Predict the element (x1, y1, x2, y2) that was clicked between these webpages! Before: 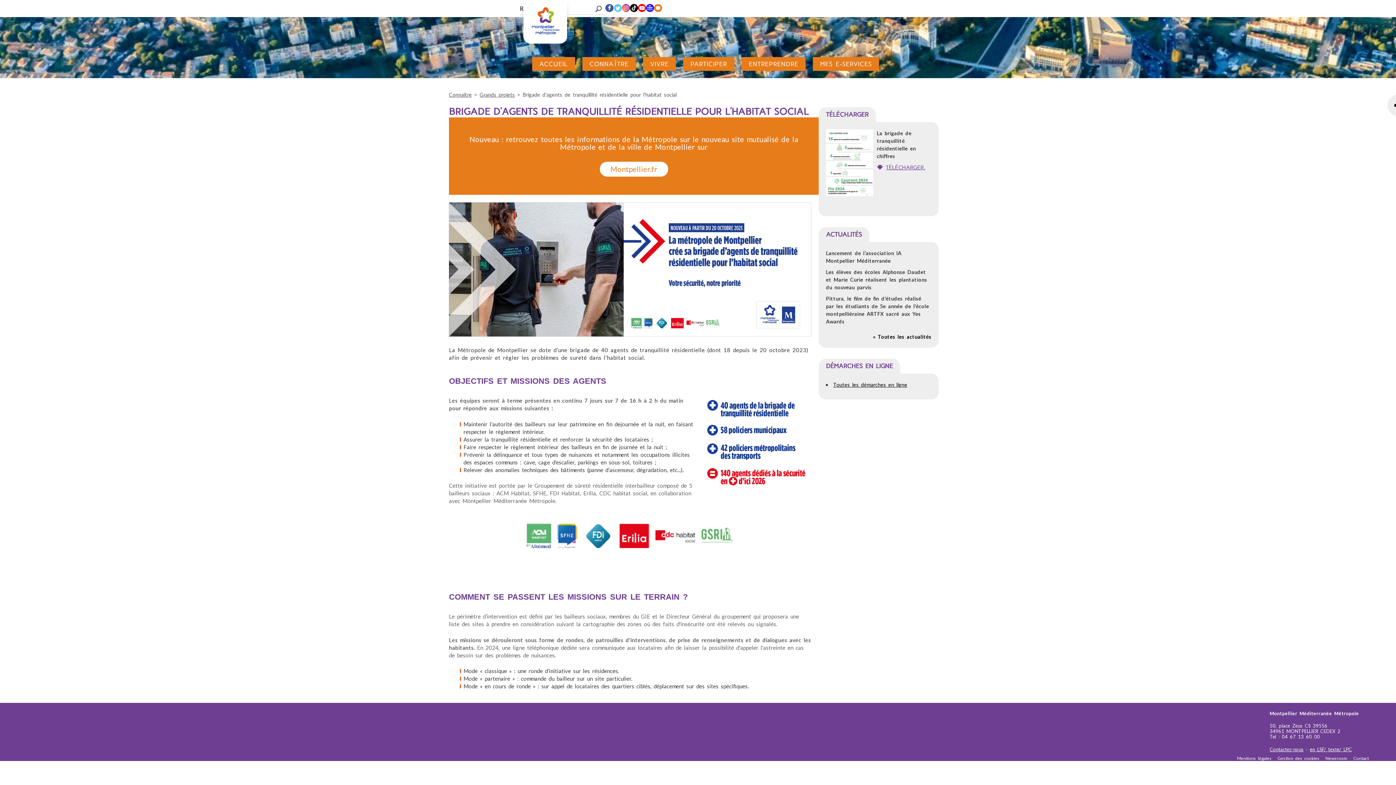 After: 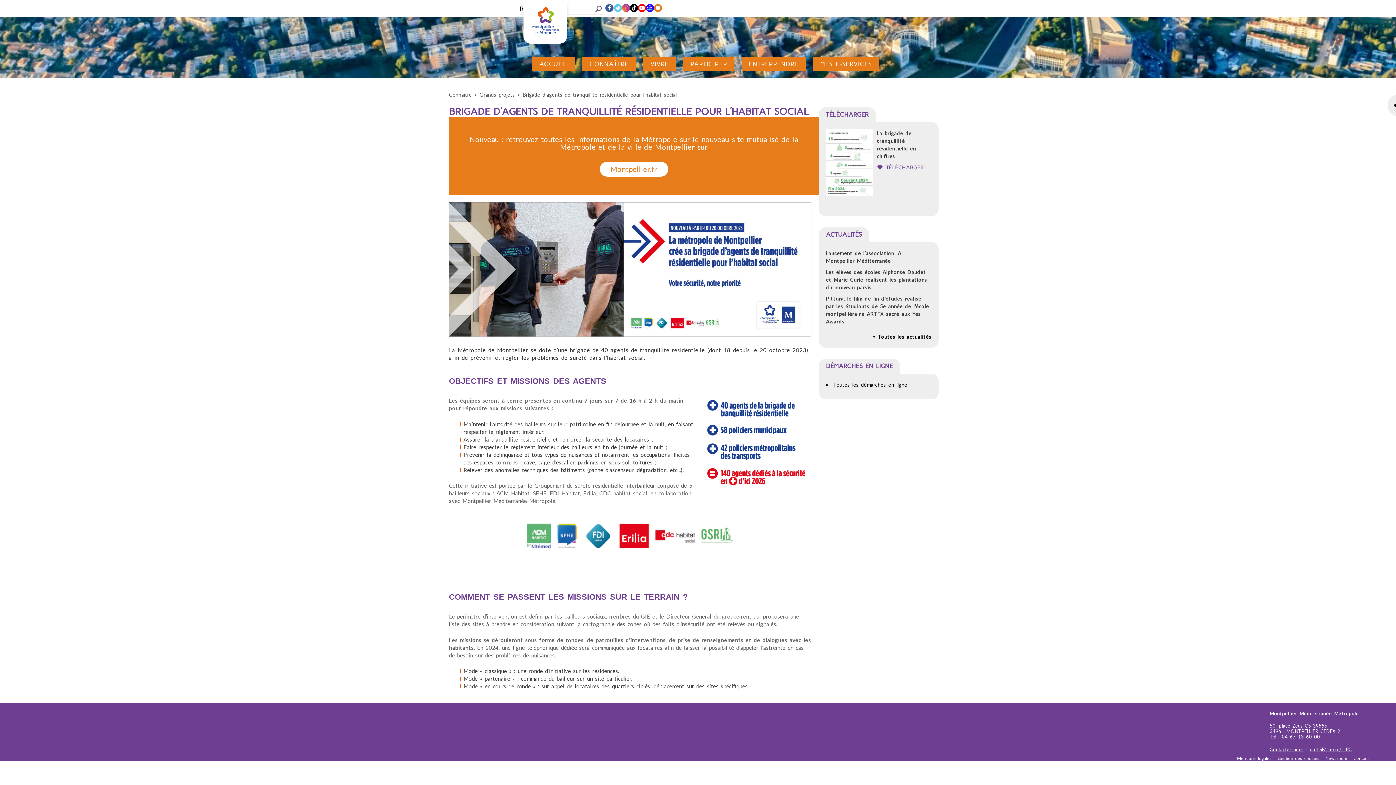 Action: bbox: (826, 191, 873, 197)